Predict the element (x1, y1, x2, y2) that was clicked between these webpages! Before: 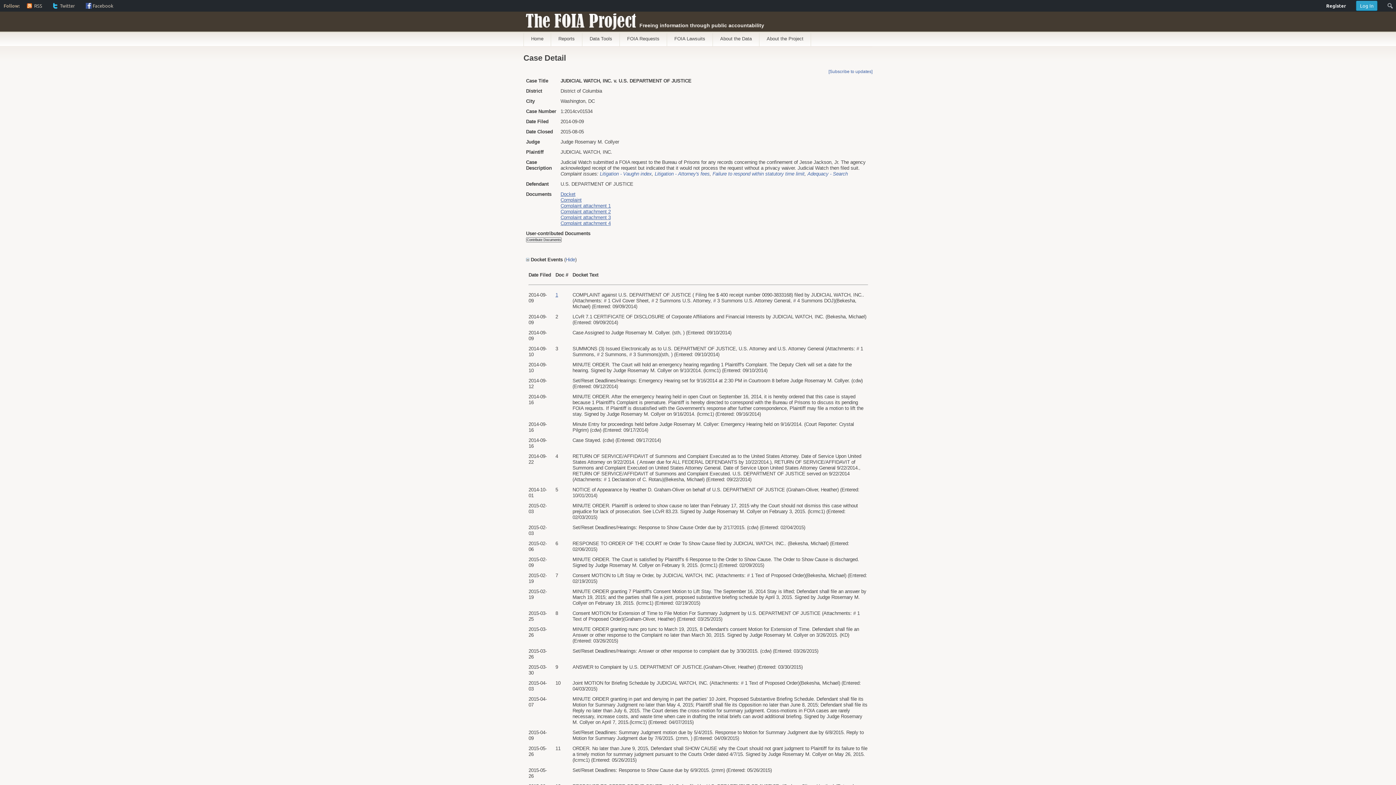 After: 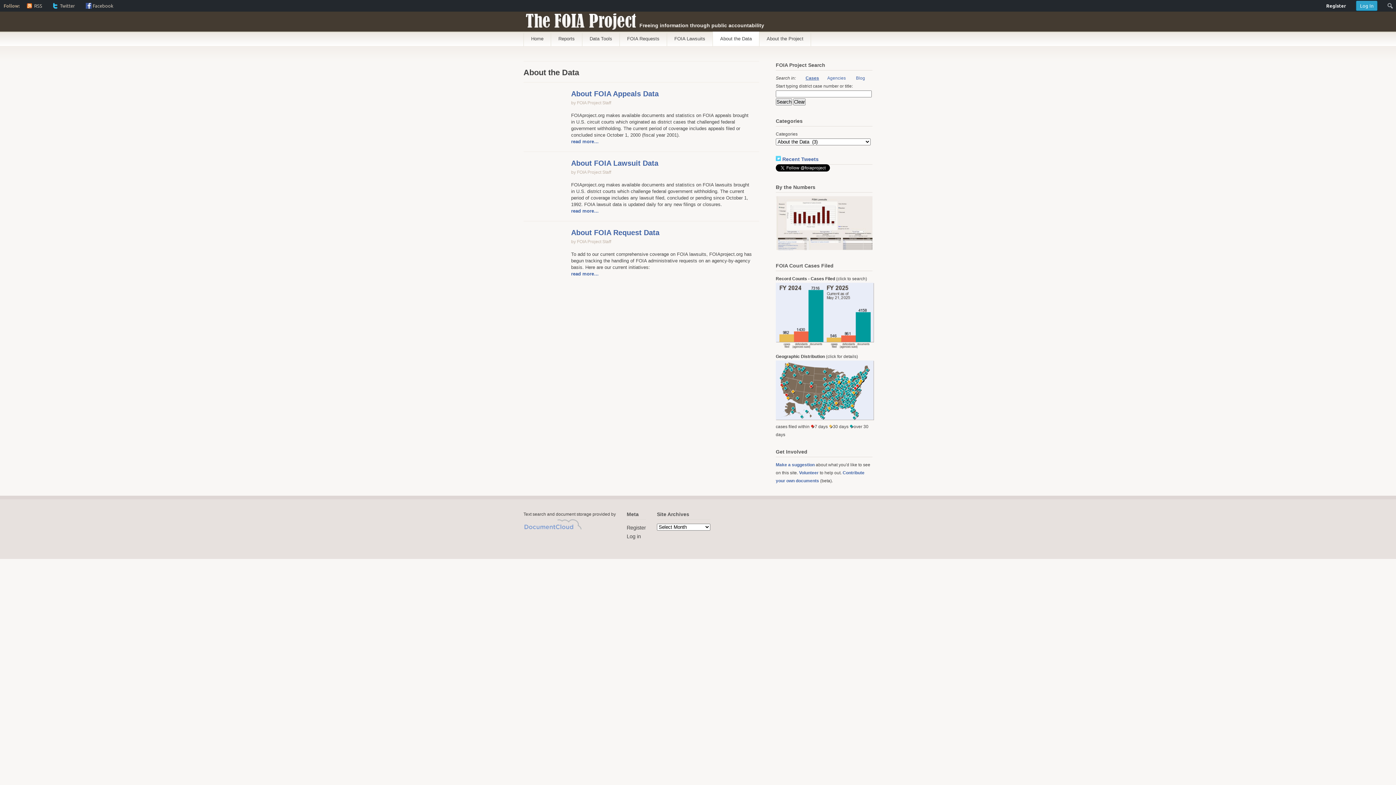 Action: bbox: (713, 31, 759, 46) label: About the Data